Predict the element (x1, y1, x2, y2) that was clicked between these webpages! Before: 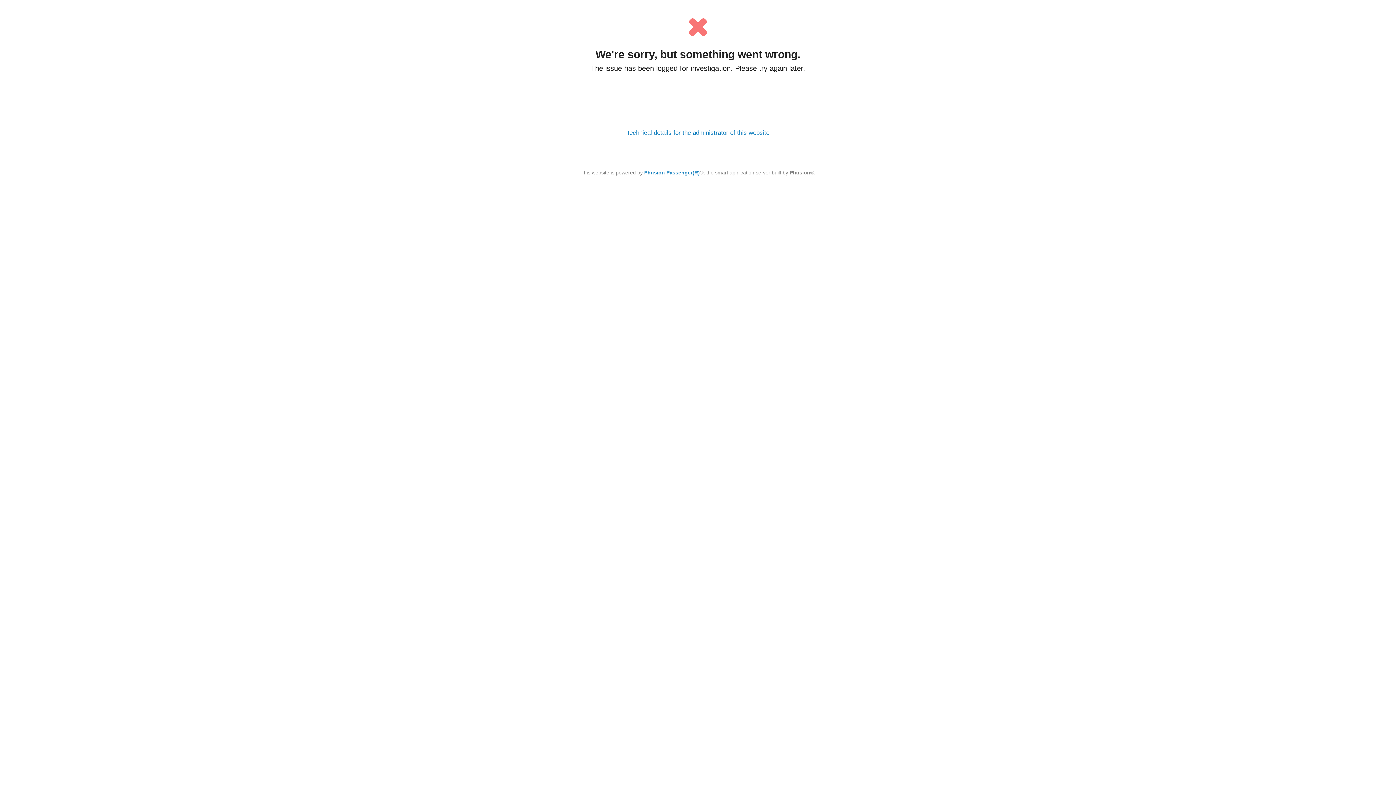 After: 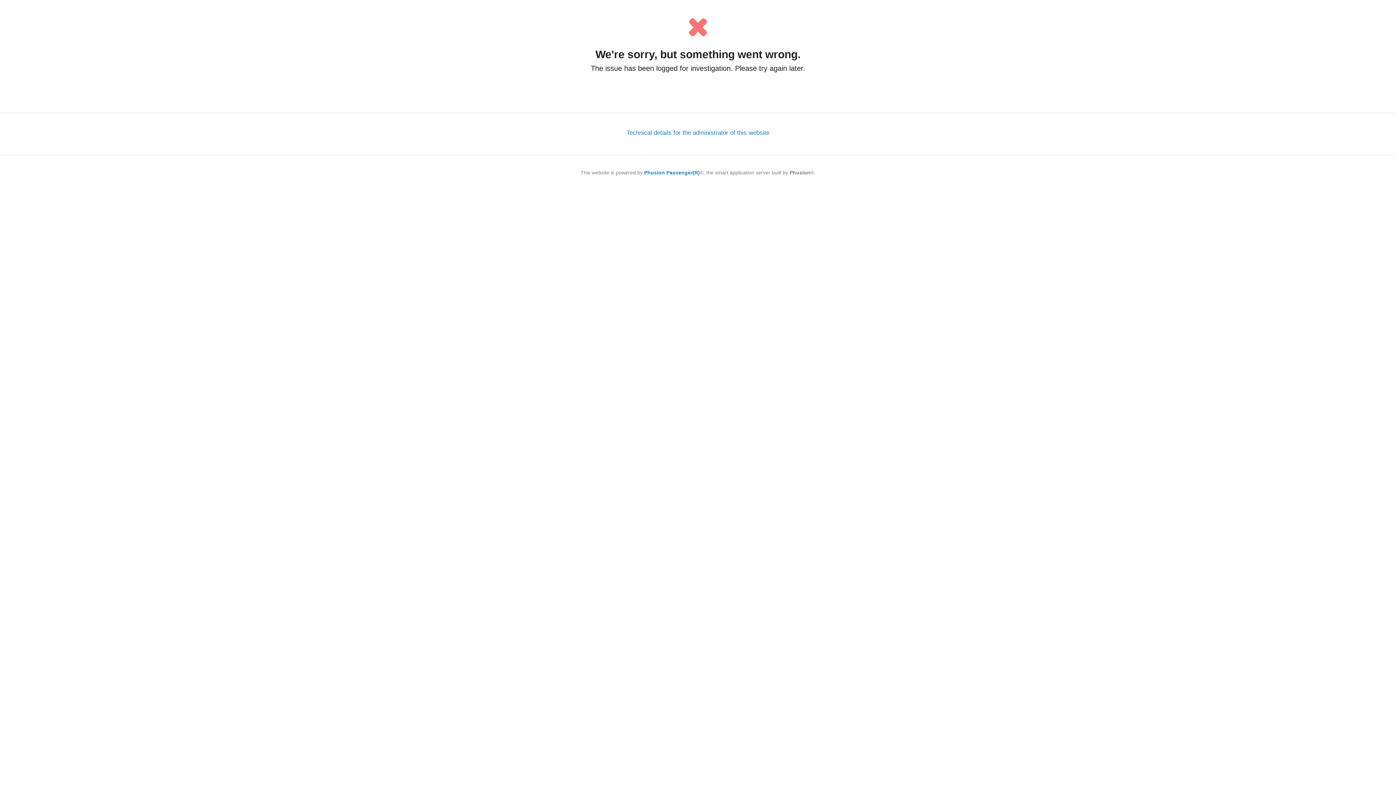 Action: bbox: (644, 169, 700, 175) label: Phusion Passenger(R)